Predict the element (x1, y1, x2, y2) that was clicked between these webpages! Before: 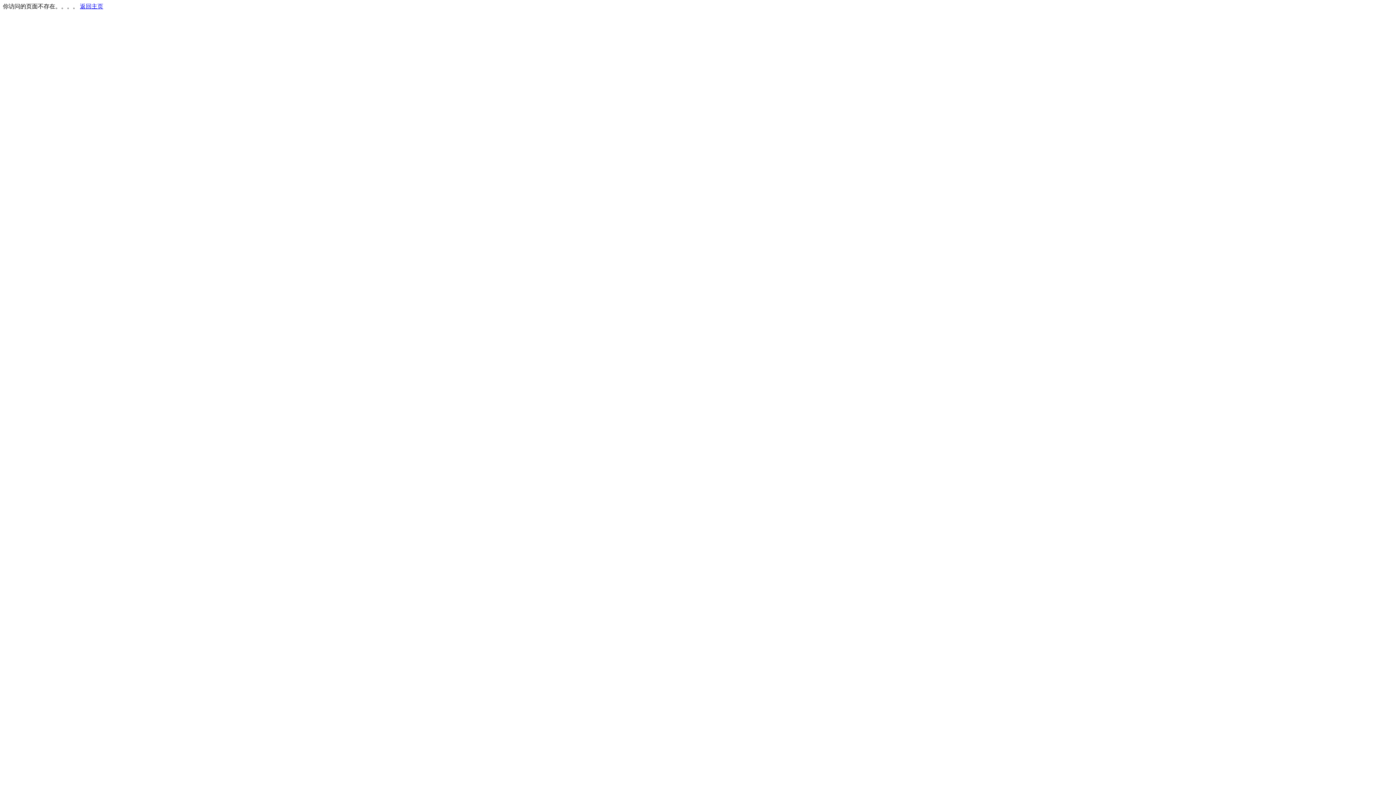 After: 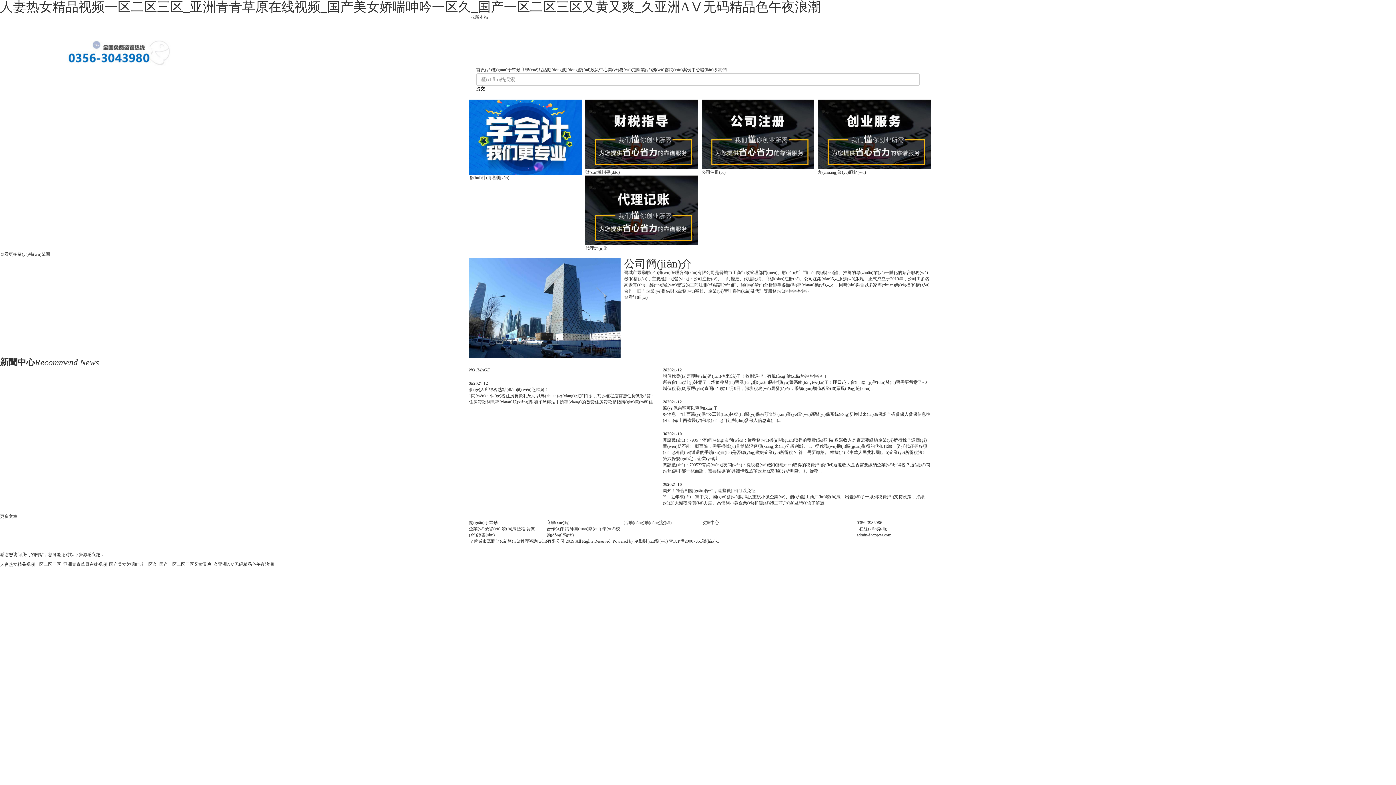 Action: bbox: (80, 3, 103, 9) label: 返回主页